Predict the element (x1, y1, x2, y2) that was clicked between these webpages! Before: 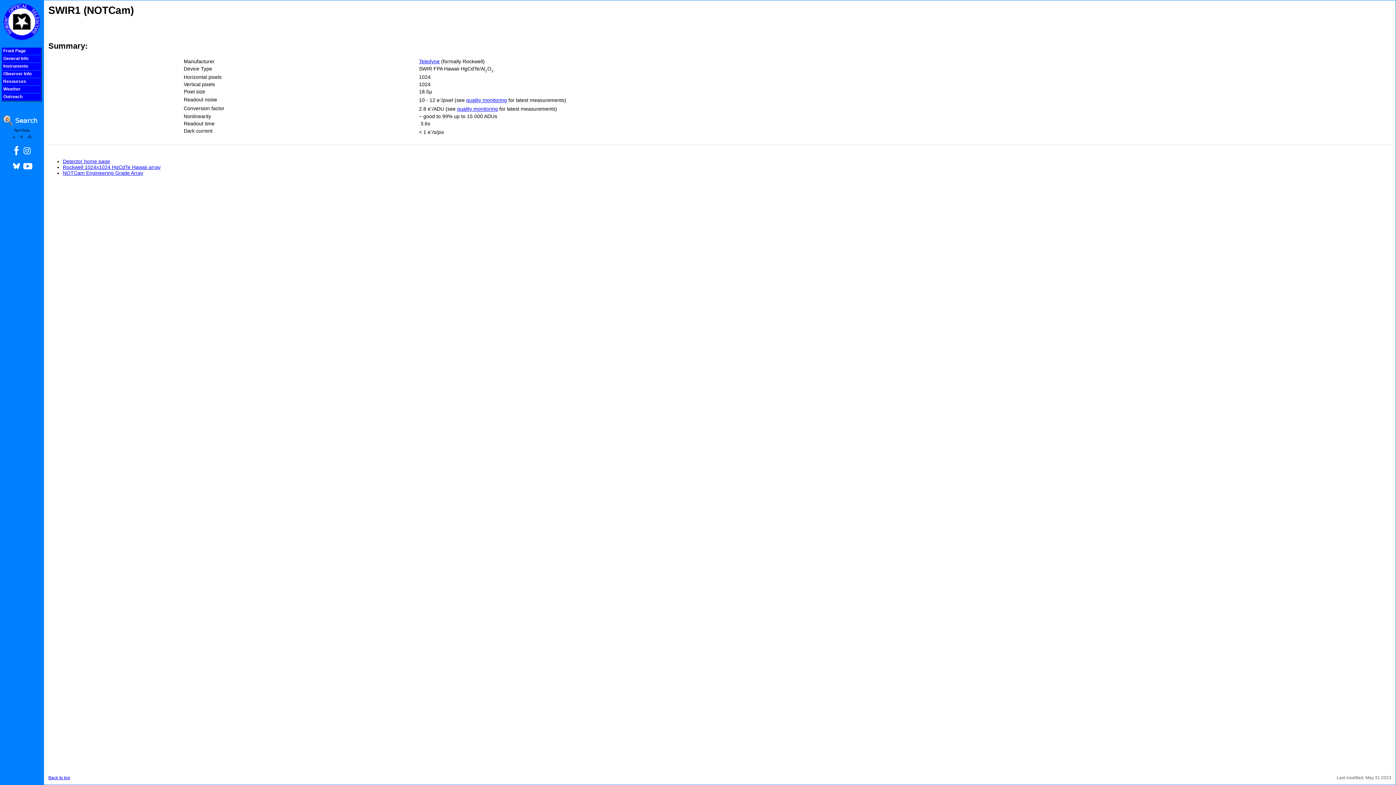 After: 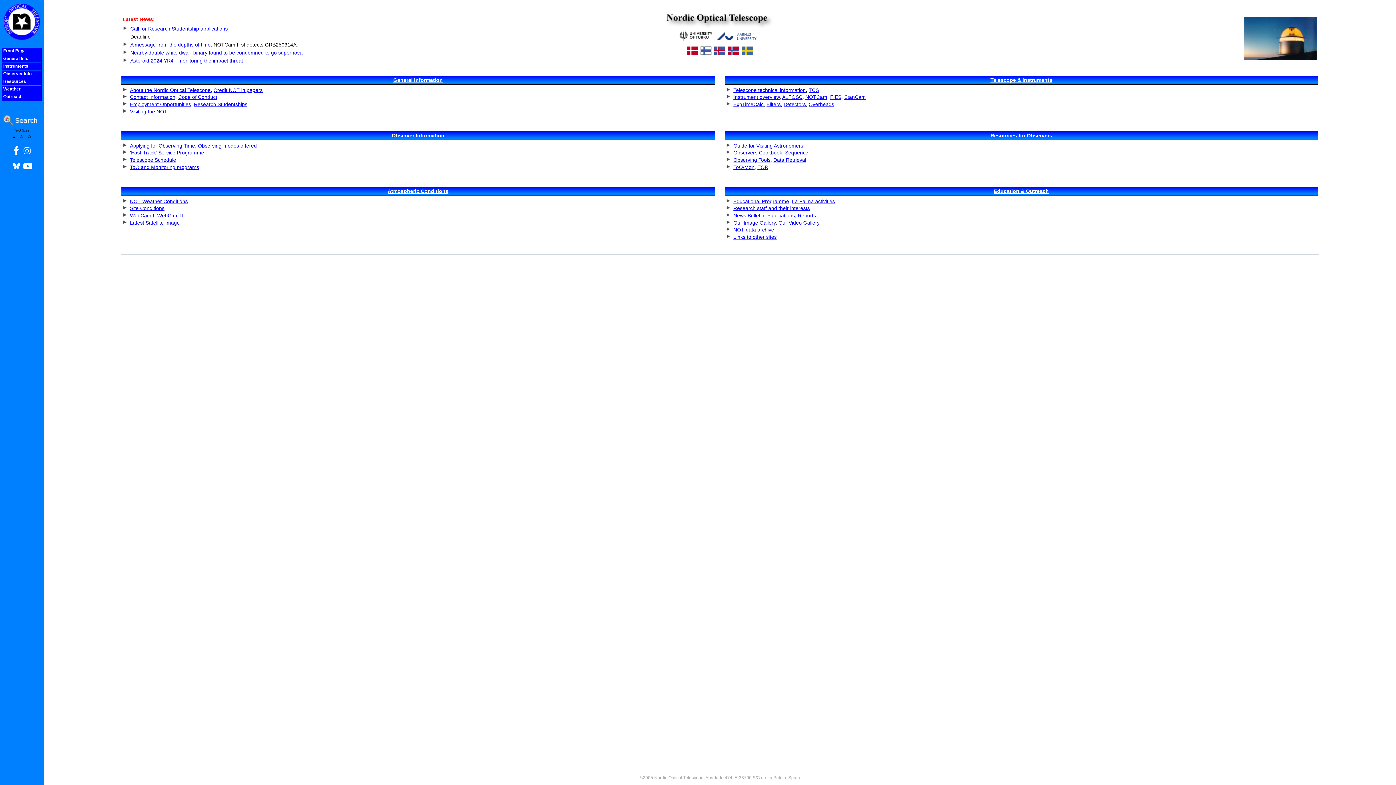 Action: bbox: (1, 50, 41, 56)